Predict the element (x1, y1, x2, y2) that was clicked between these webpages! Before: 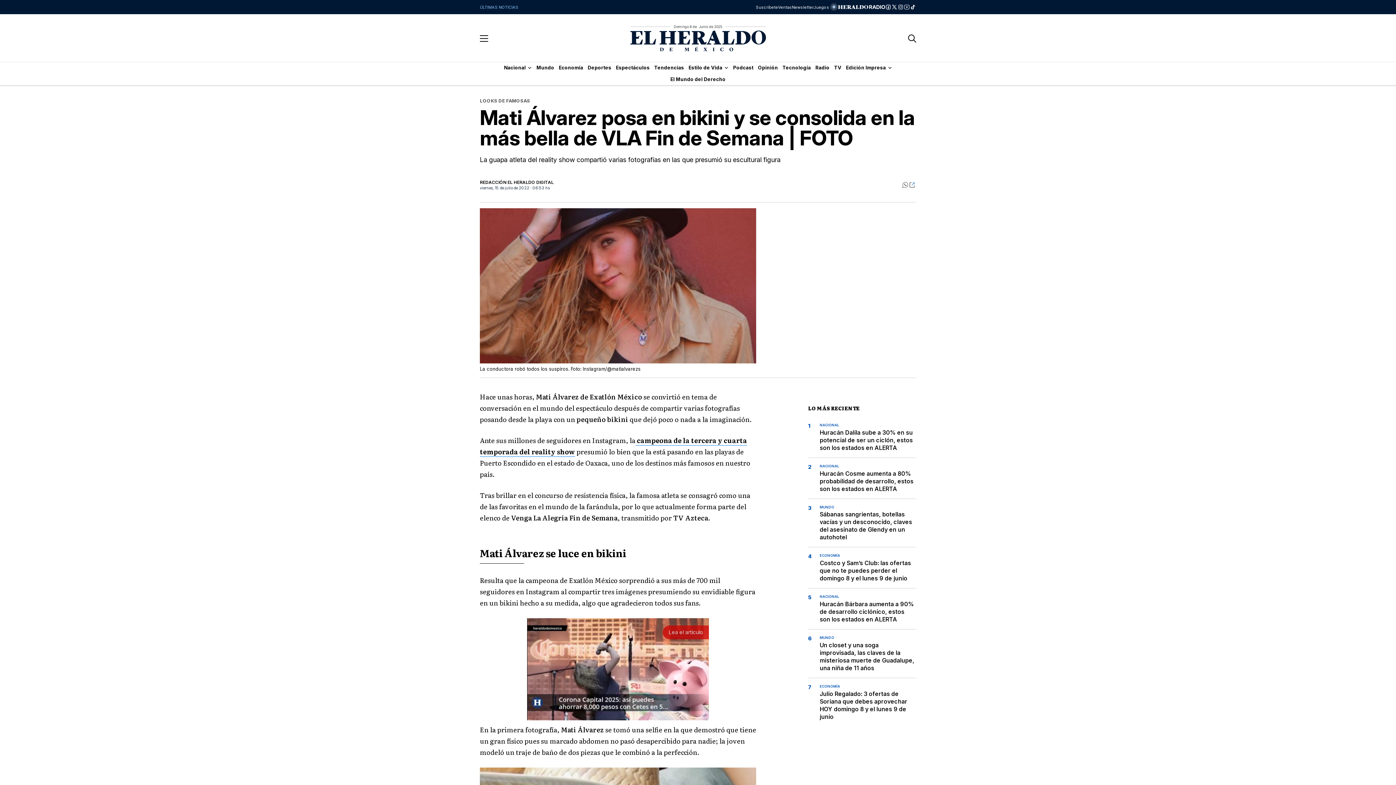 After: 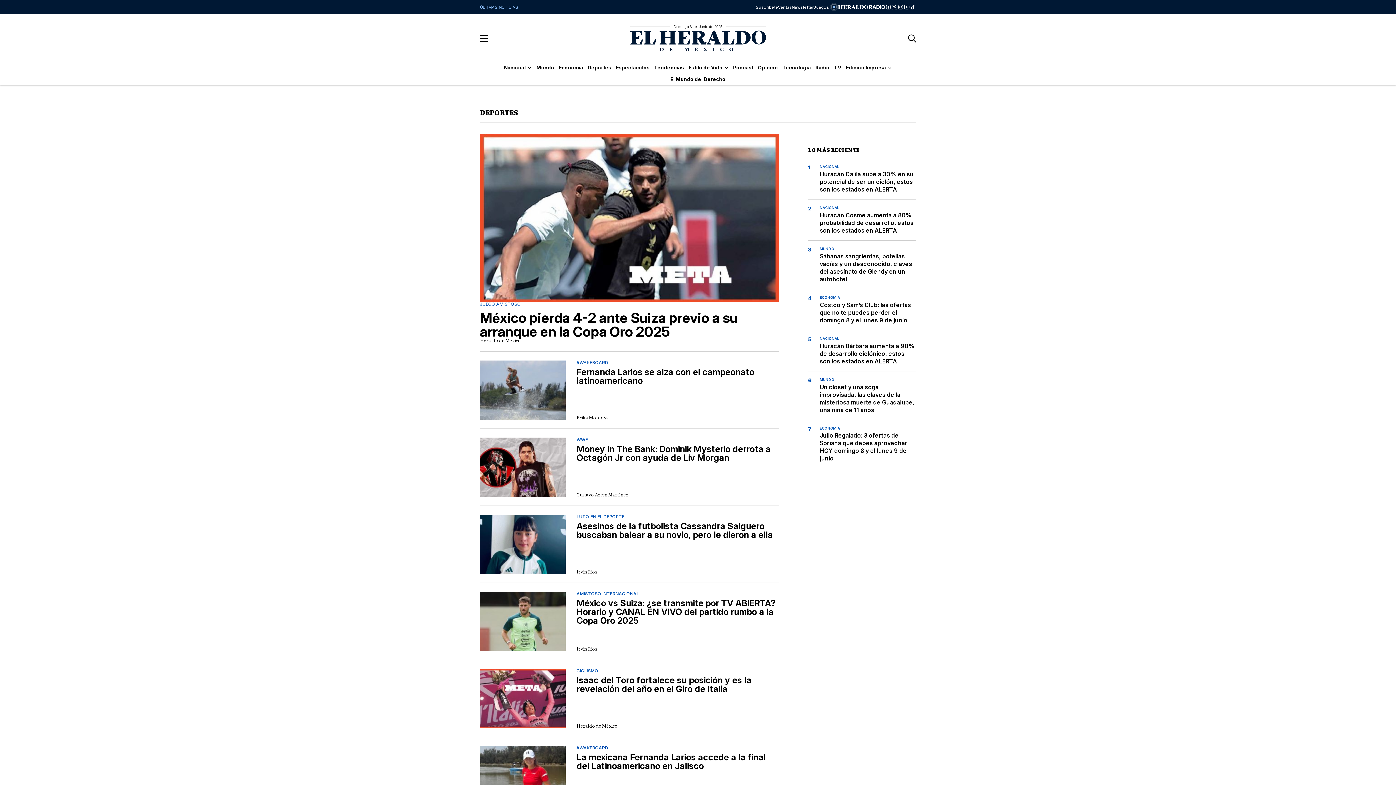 Action: bbox: (585, 62, 613, 73) label: Deportes